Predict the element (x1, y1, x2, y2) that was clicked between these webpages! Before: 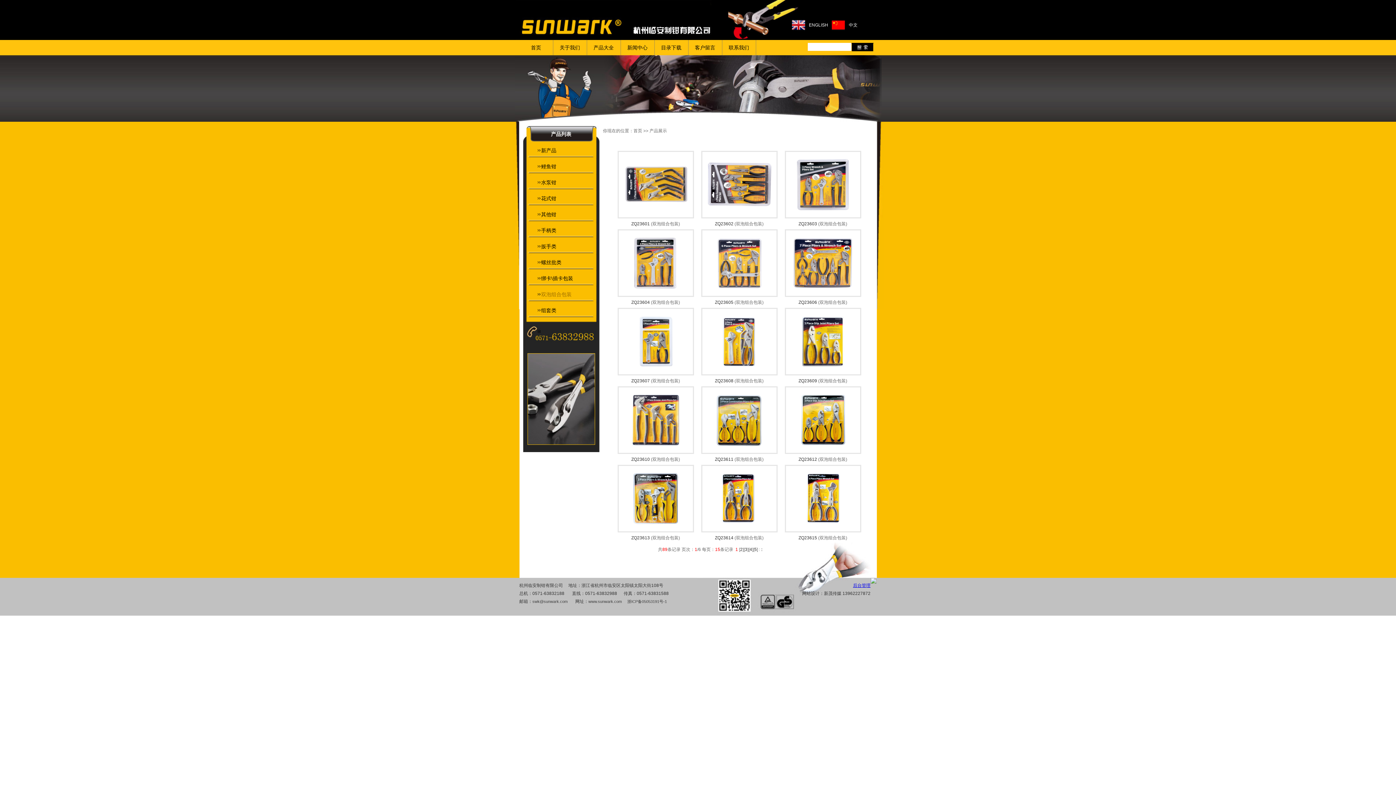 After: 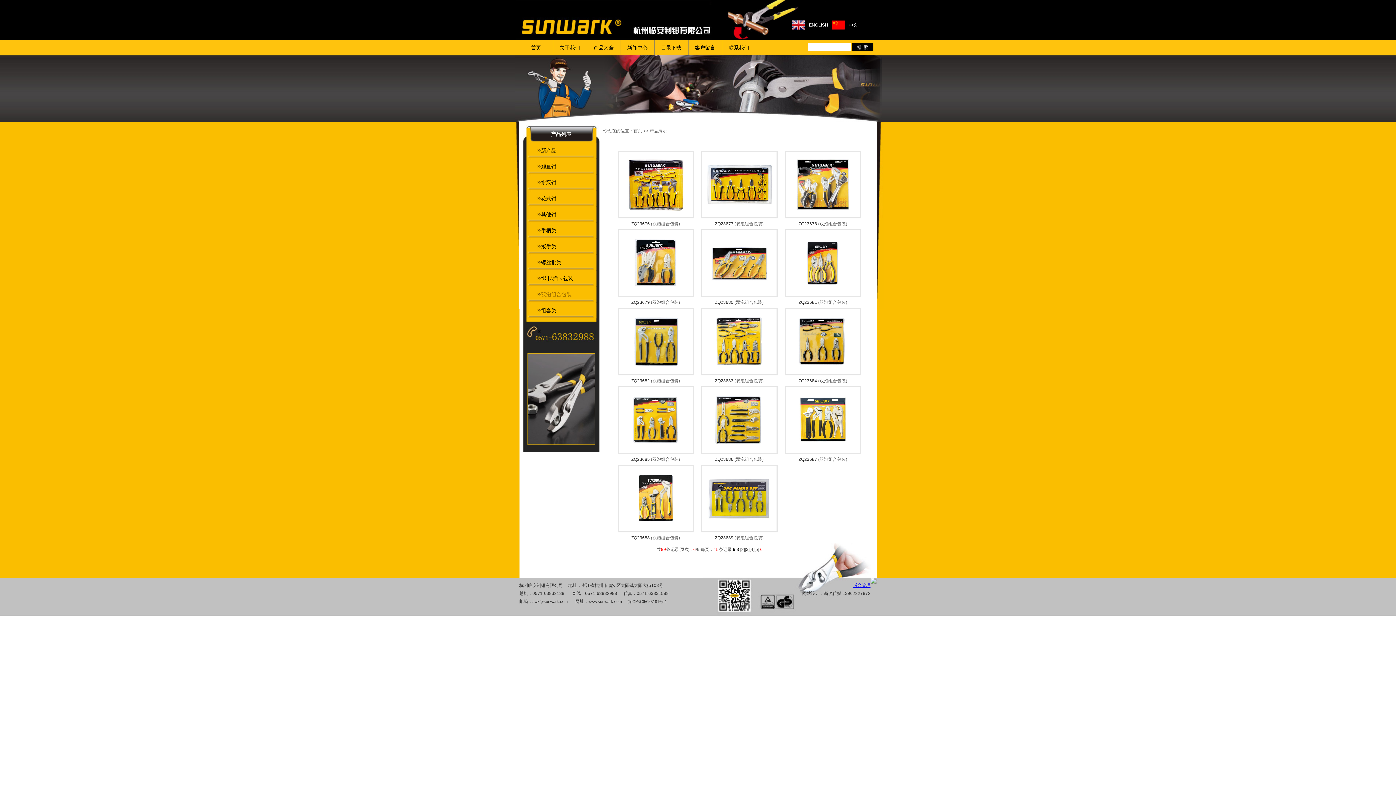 Action: label: : bbox: (761, 547, 762, 552)